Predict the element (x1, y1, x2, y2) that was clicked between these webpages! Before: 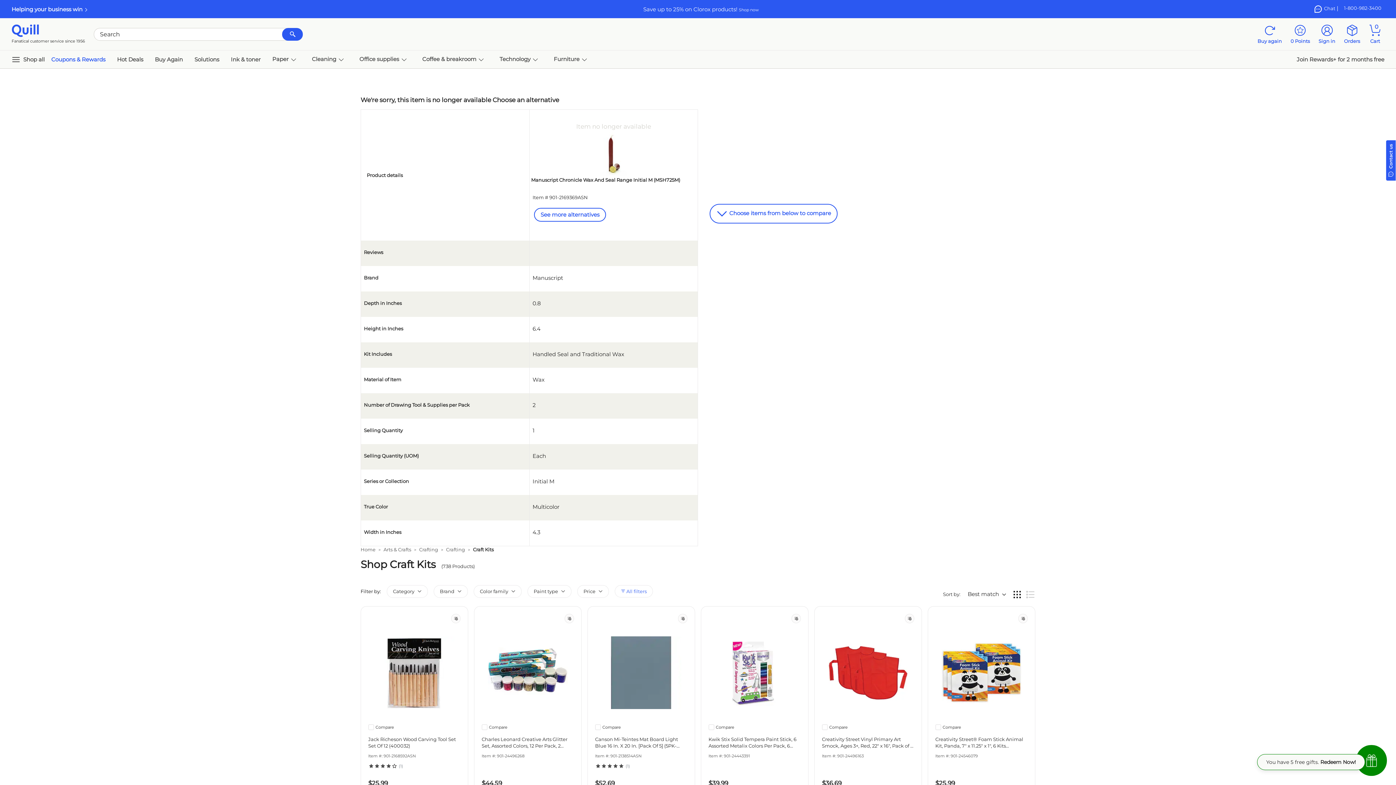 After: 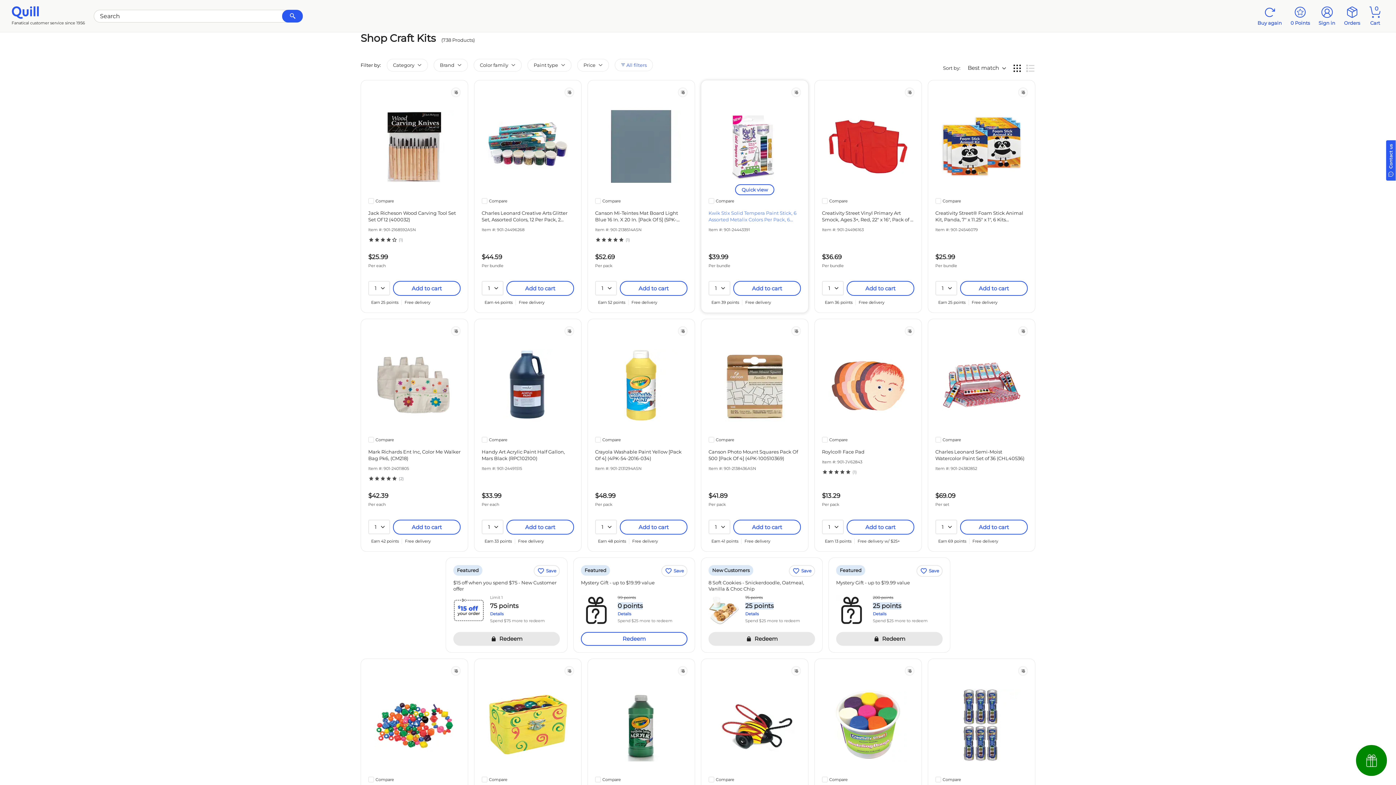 Action: bbox: (709, 204, 837, 223) label:  Choose items from below to compare